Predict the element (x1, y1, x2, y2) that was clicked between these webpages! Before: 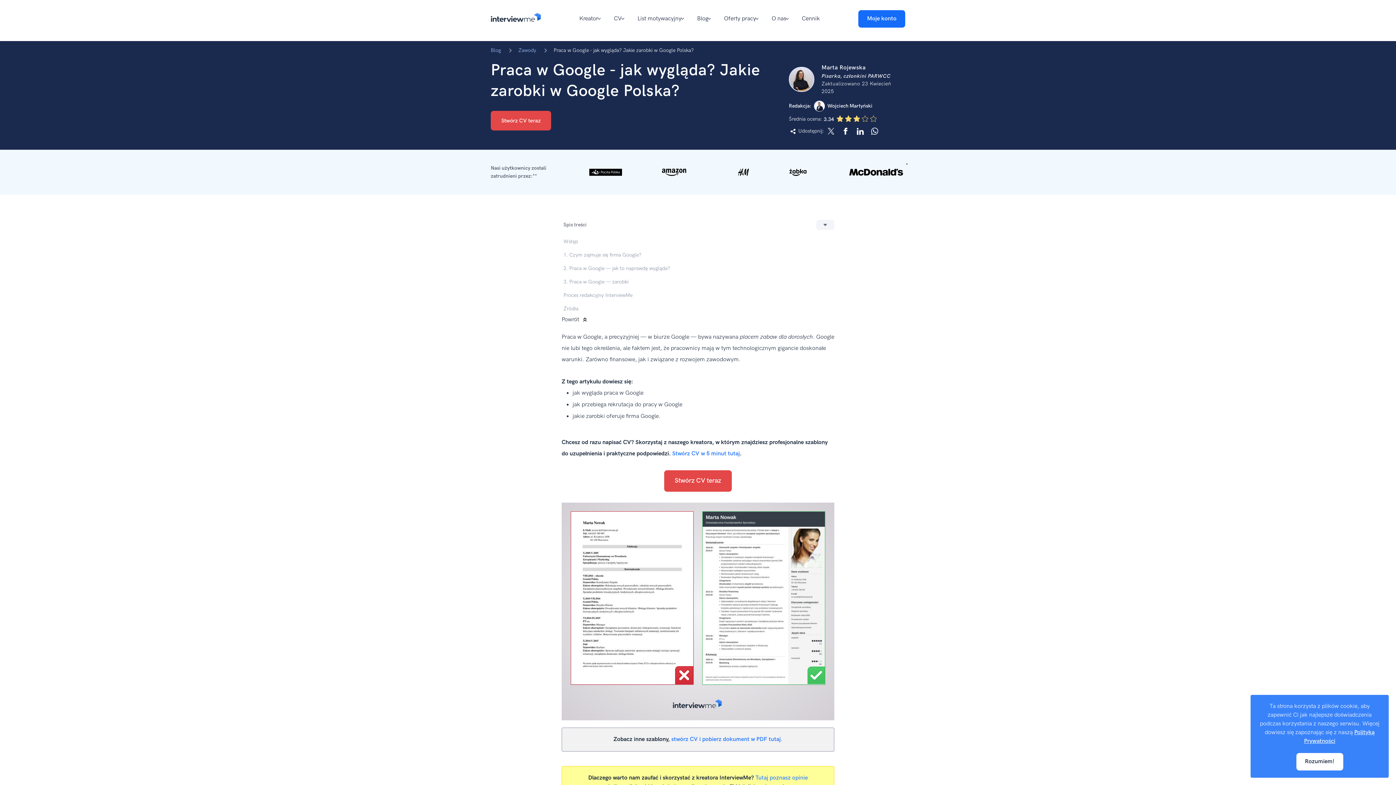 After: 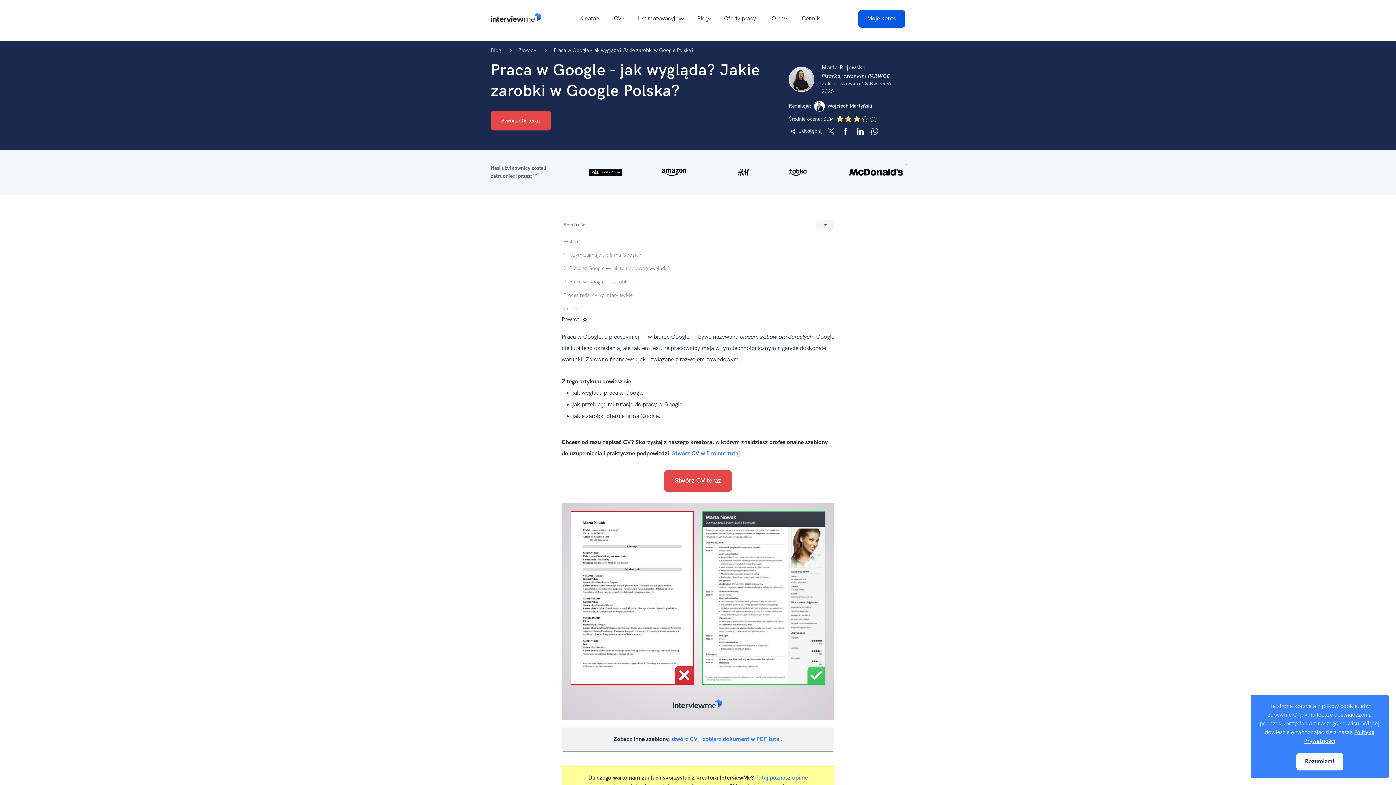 Action: label: Moje konto bbox: (858, 10, 905, 27)